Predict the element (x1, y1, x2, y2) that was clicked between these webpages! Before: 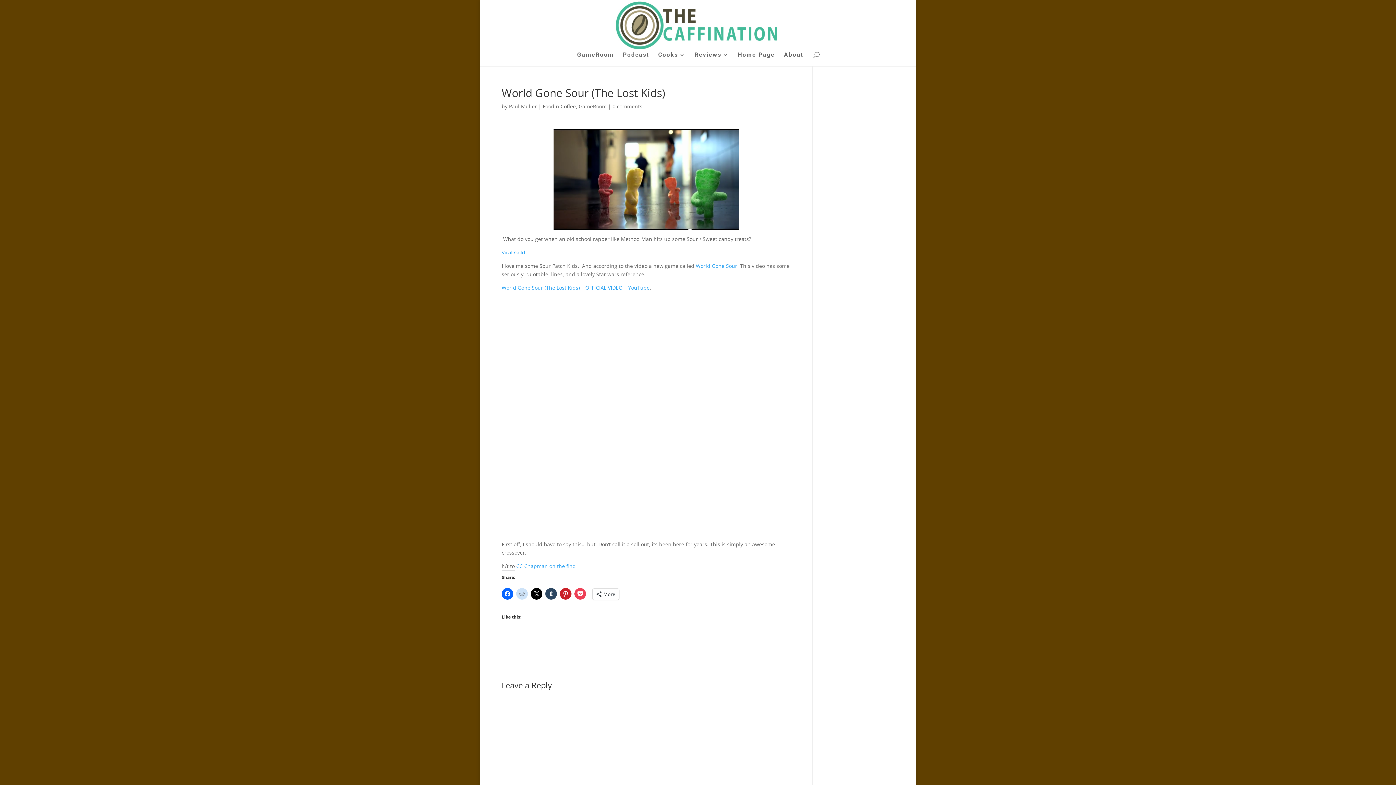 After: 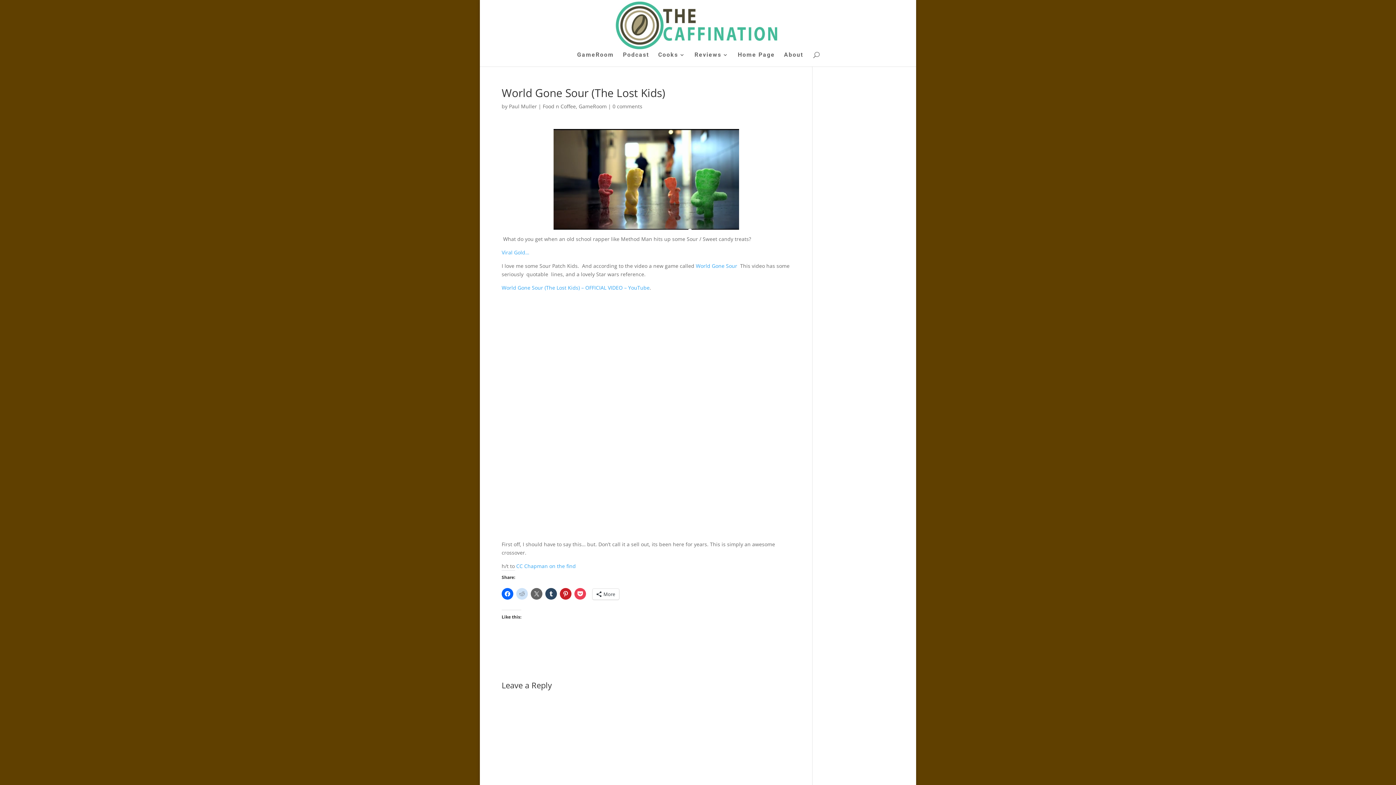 Action: bbox: (530, 588, 542, 600)